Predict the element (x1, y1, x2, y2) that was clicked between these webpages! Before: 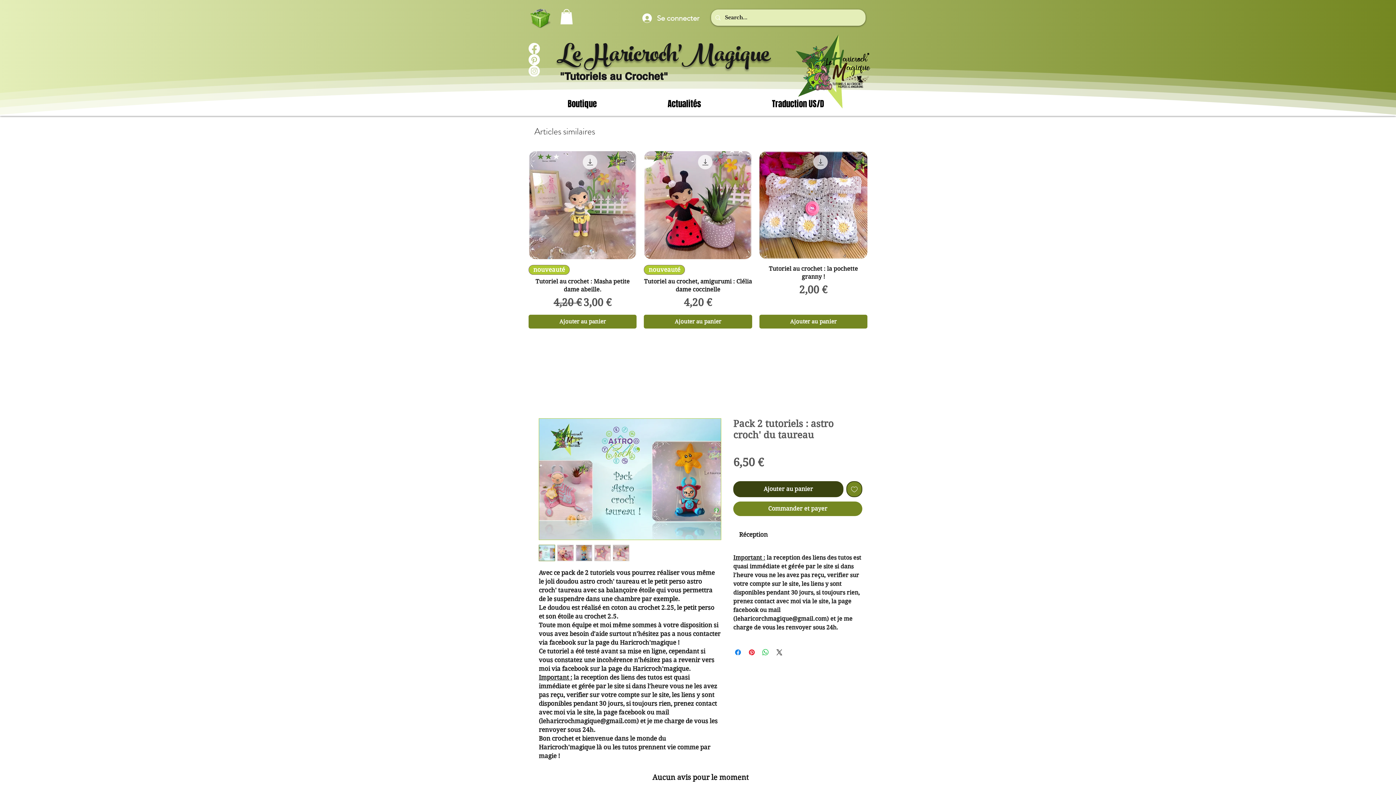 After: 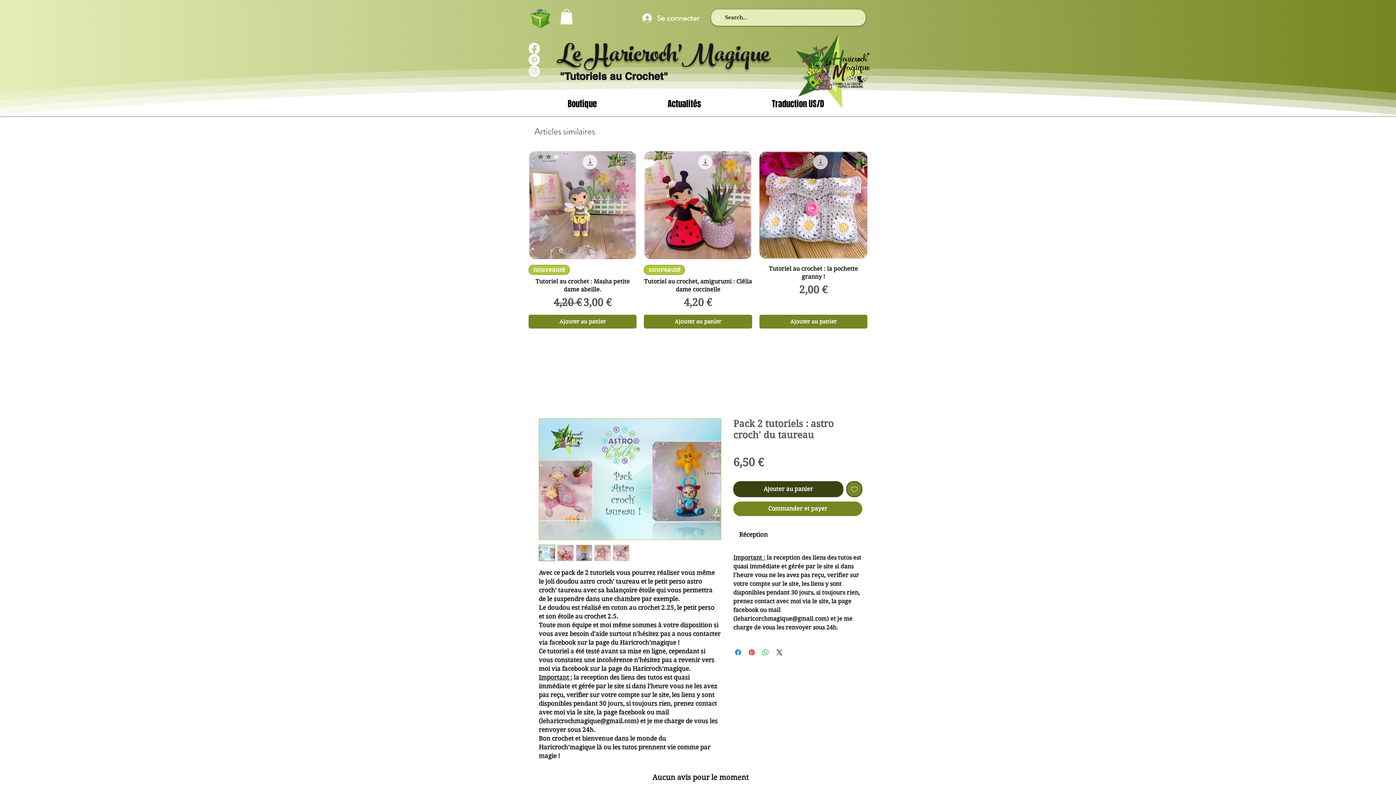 Action: bbox: (560, 9, 573, 24)